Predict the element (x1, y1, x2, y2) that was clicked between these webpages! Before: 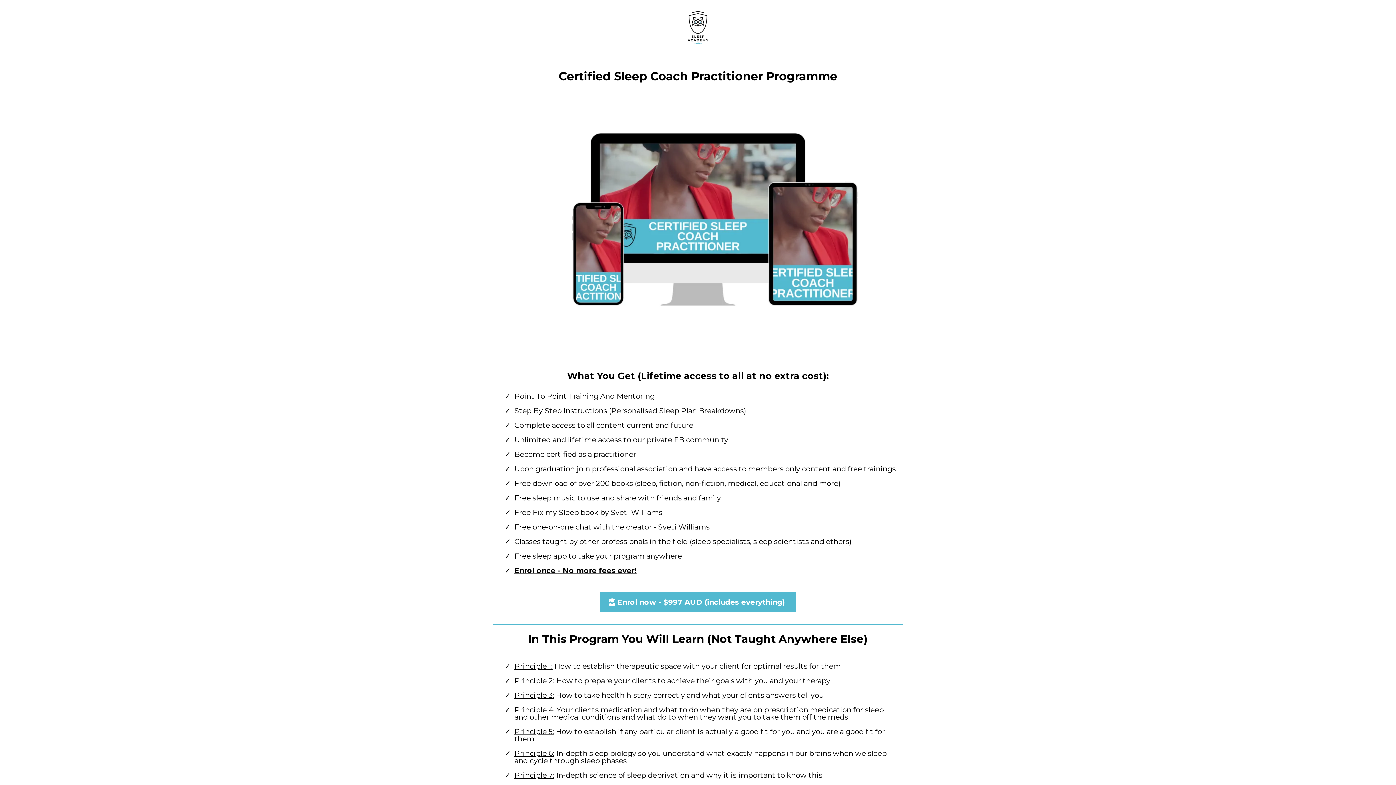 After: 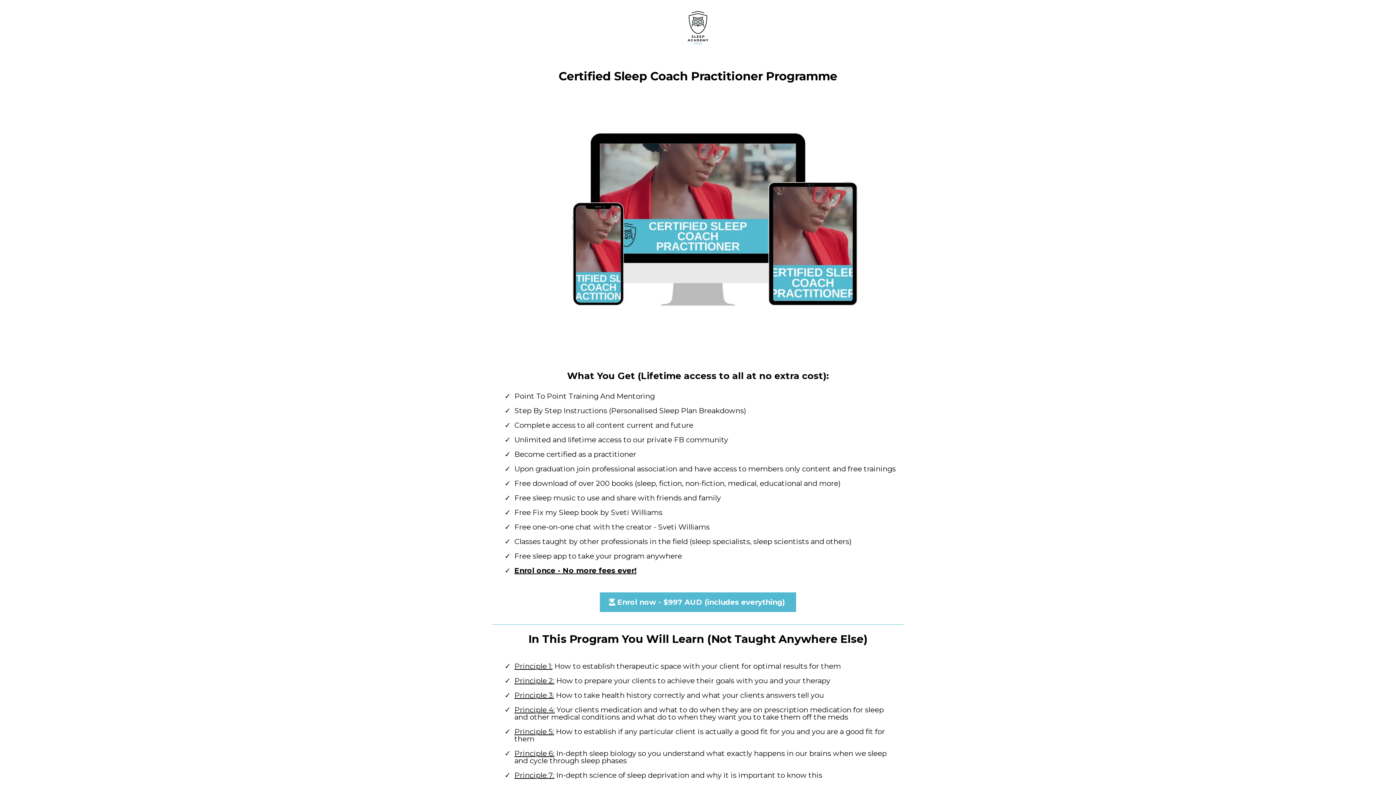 Action: bbox: (496, 9, 900, 46) label: https://sleepacademy.online/